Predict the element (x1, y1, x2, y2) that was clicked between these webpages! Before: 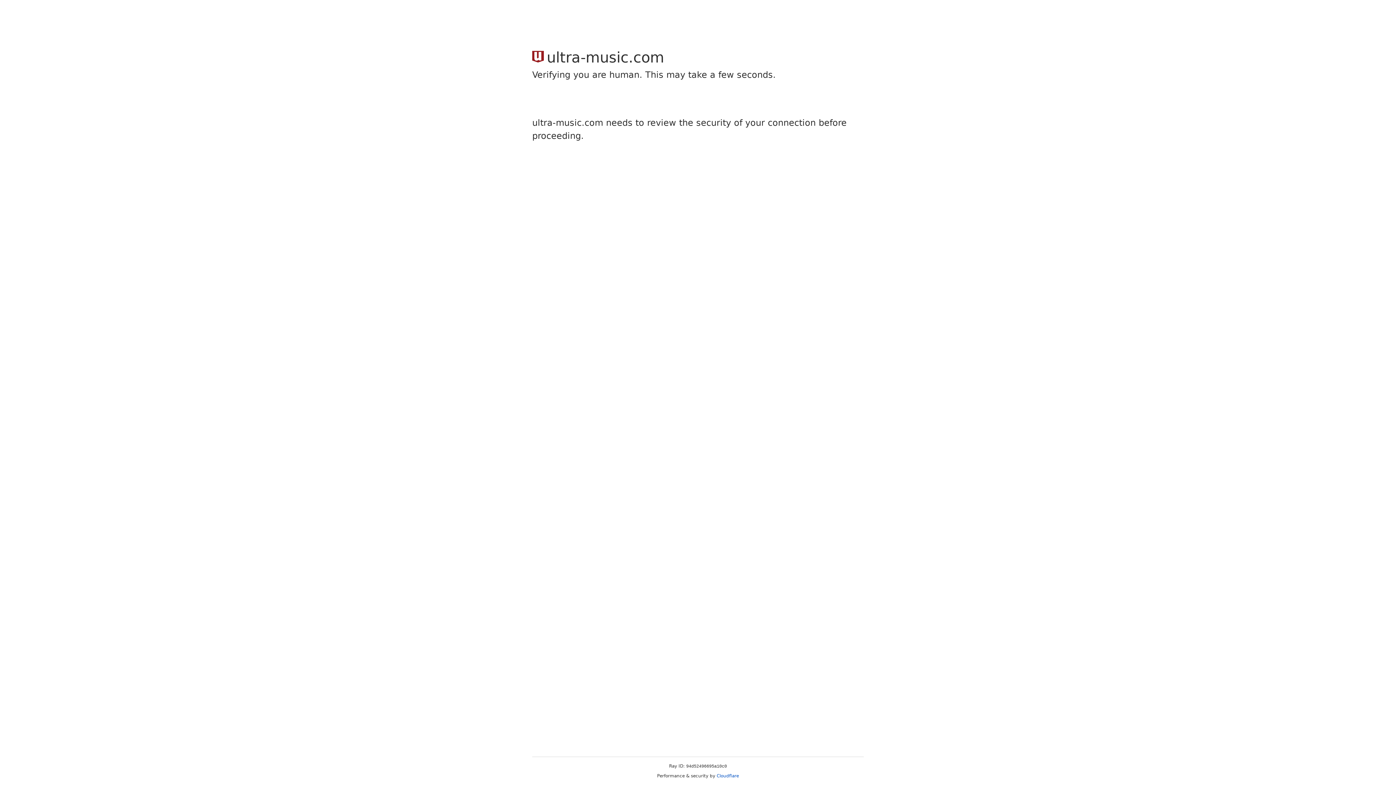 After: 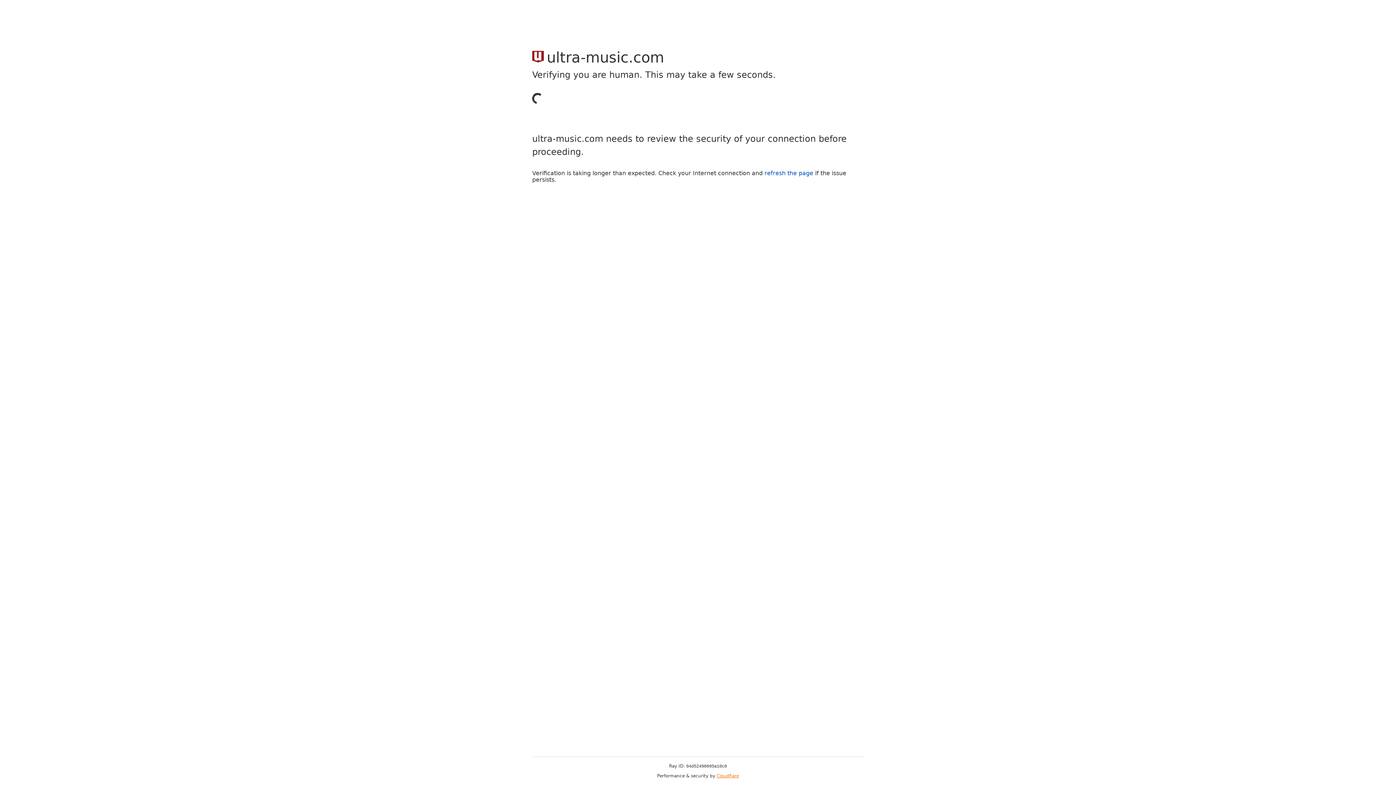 Action: bbox: (716, 773, 739, 778) label: Cloudflare